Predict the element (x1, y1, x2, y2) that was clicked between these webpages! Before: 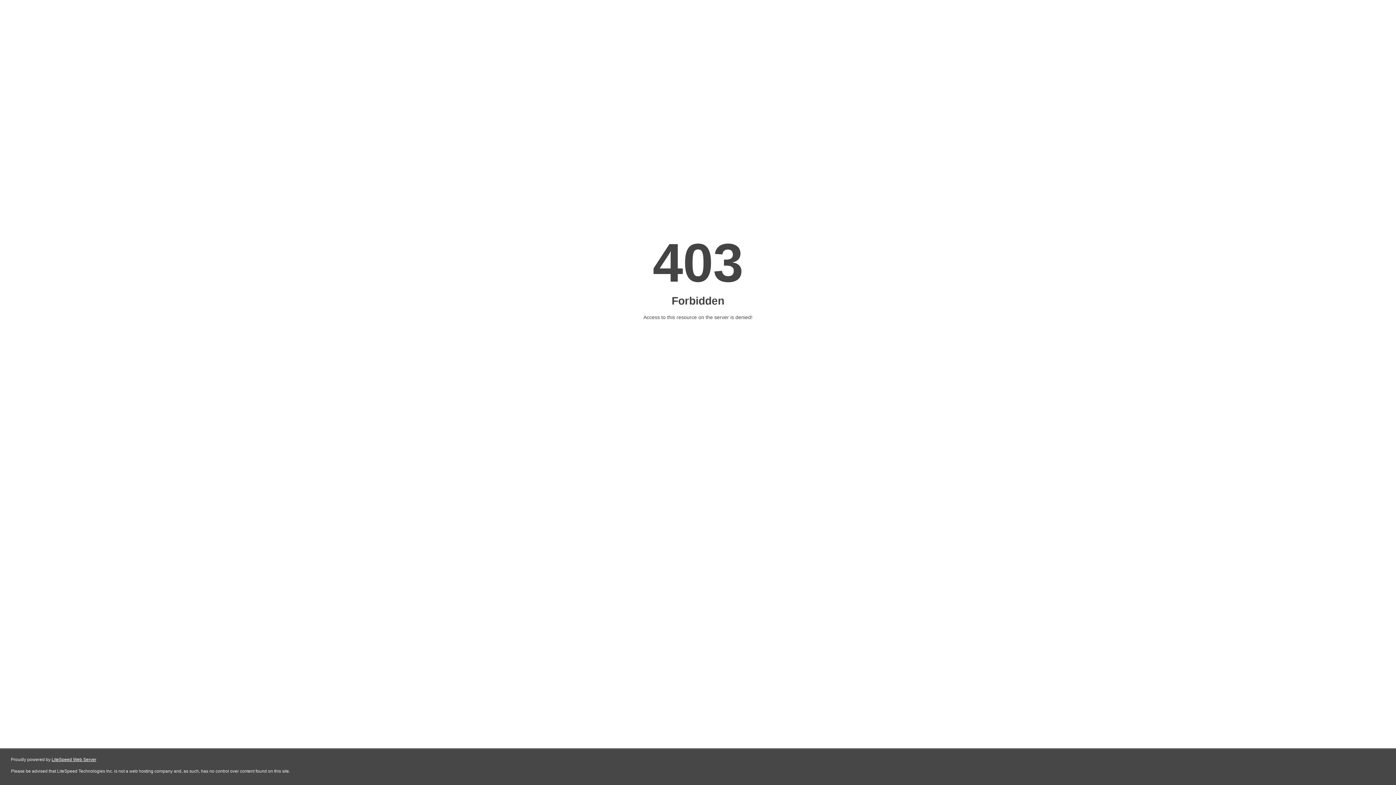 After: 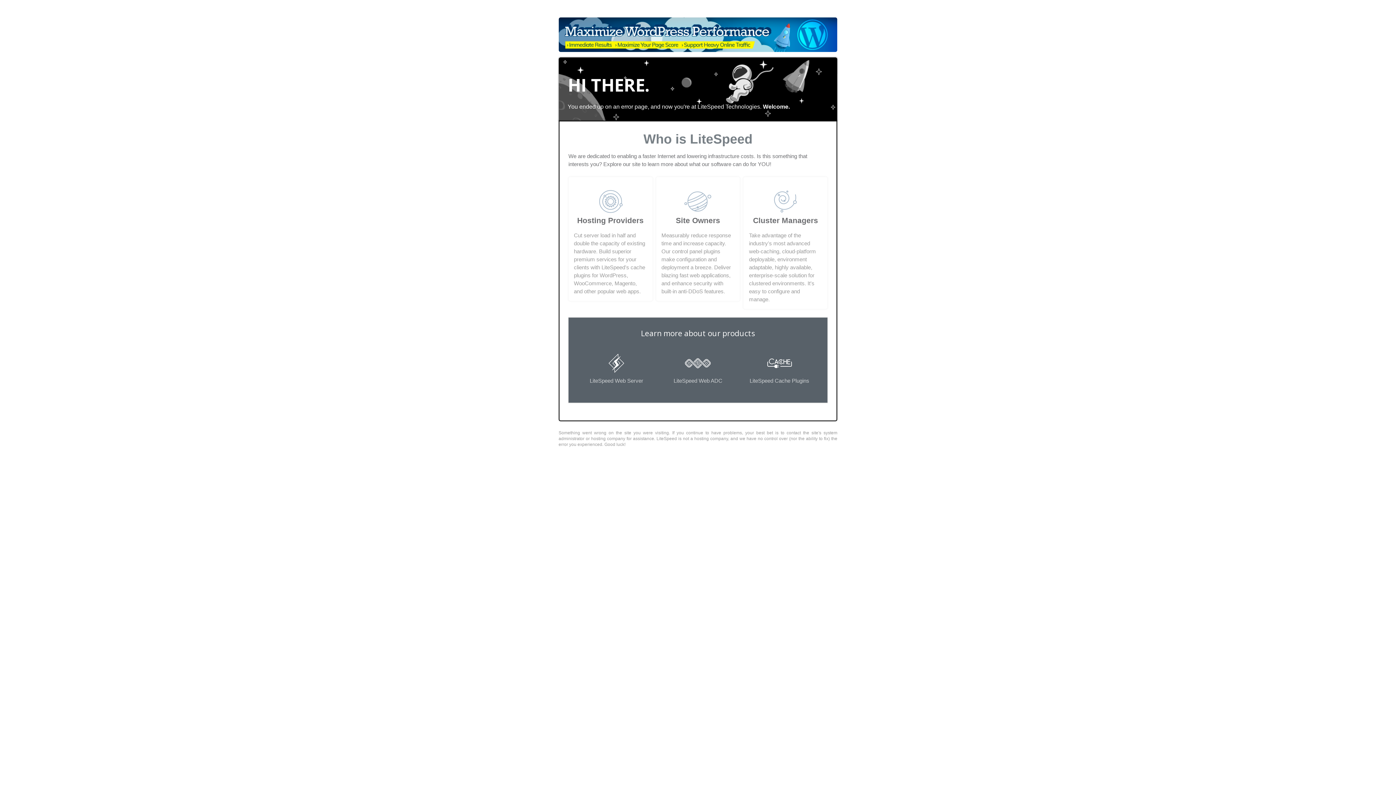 Action: bbox: (51, 757, 96, 762) label: LiteSpeed Web Server